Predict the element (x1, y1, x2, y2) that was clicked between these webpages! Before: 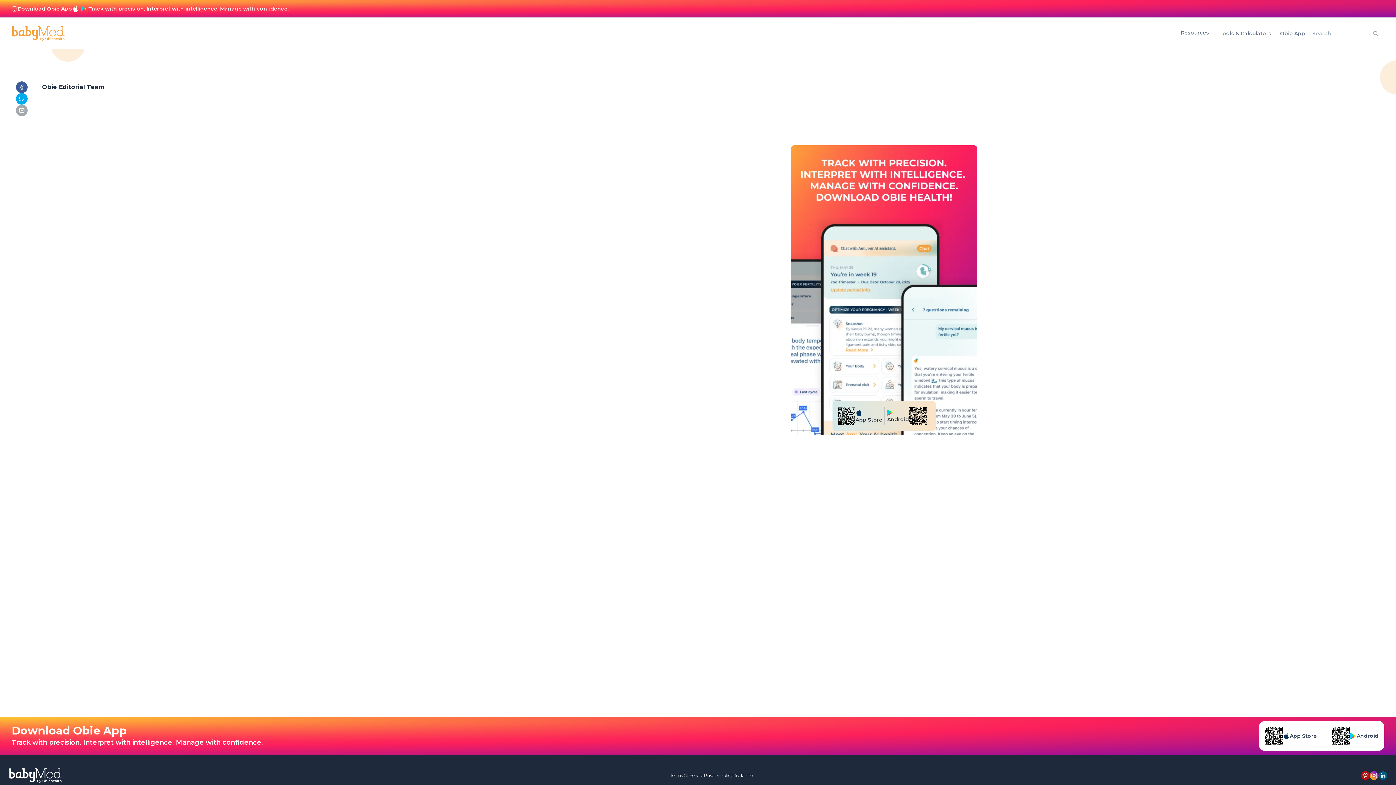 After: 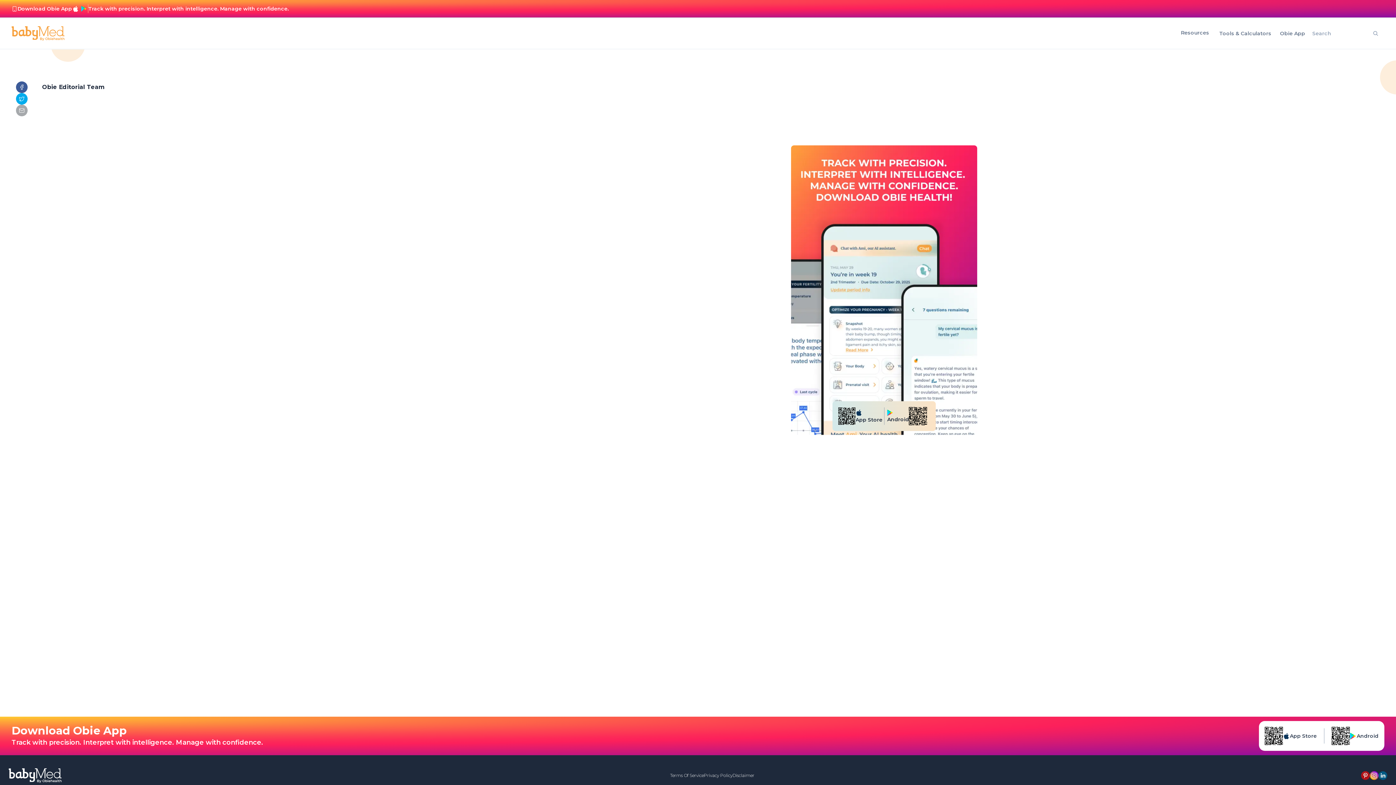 Action: bbox: (1370, 771, 1378, 780)